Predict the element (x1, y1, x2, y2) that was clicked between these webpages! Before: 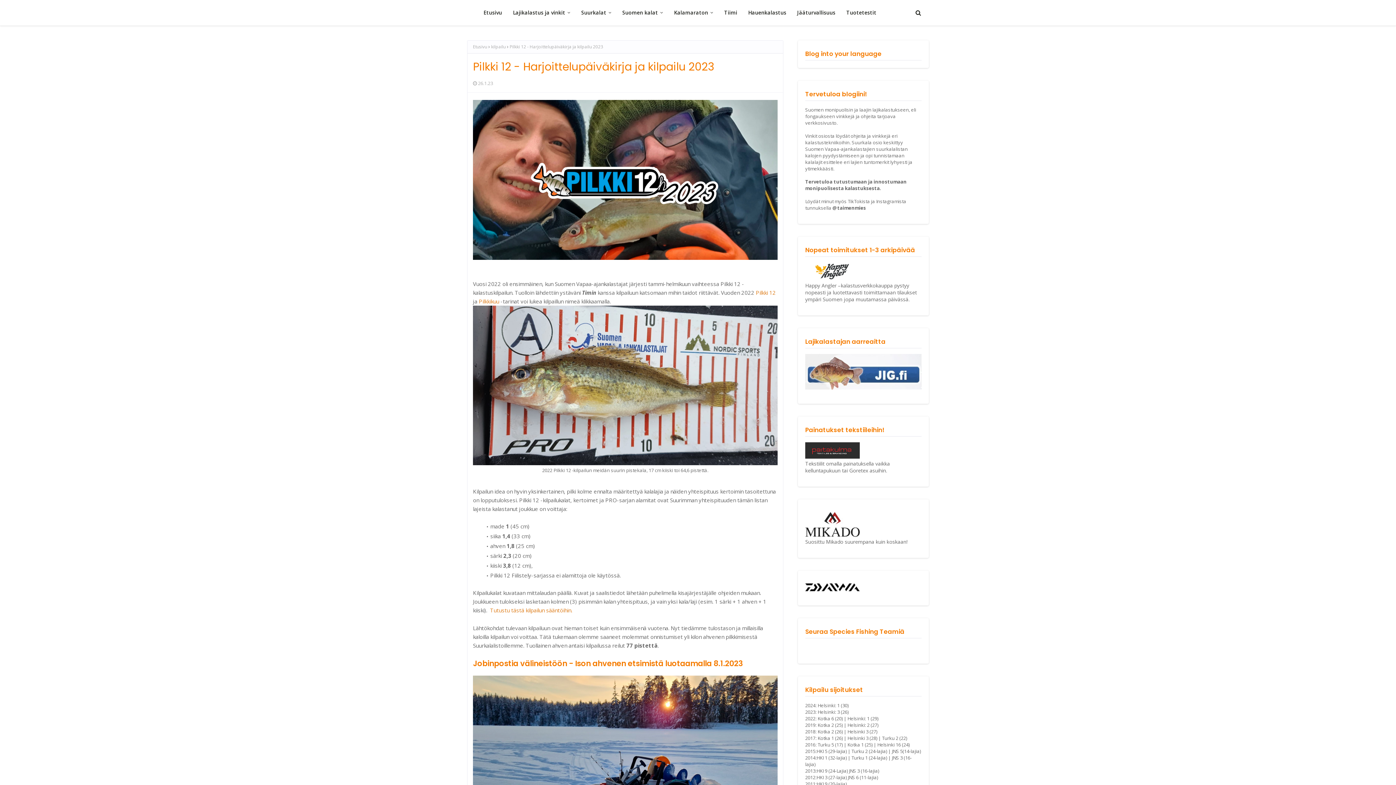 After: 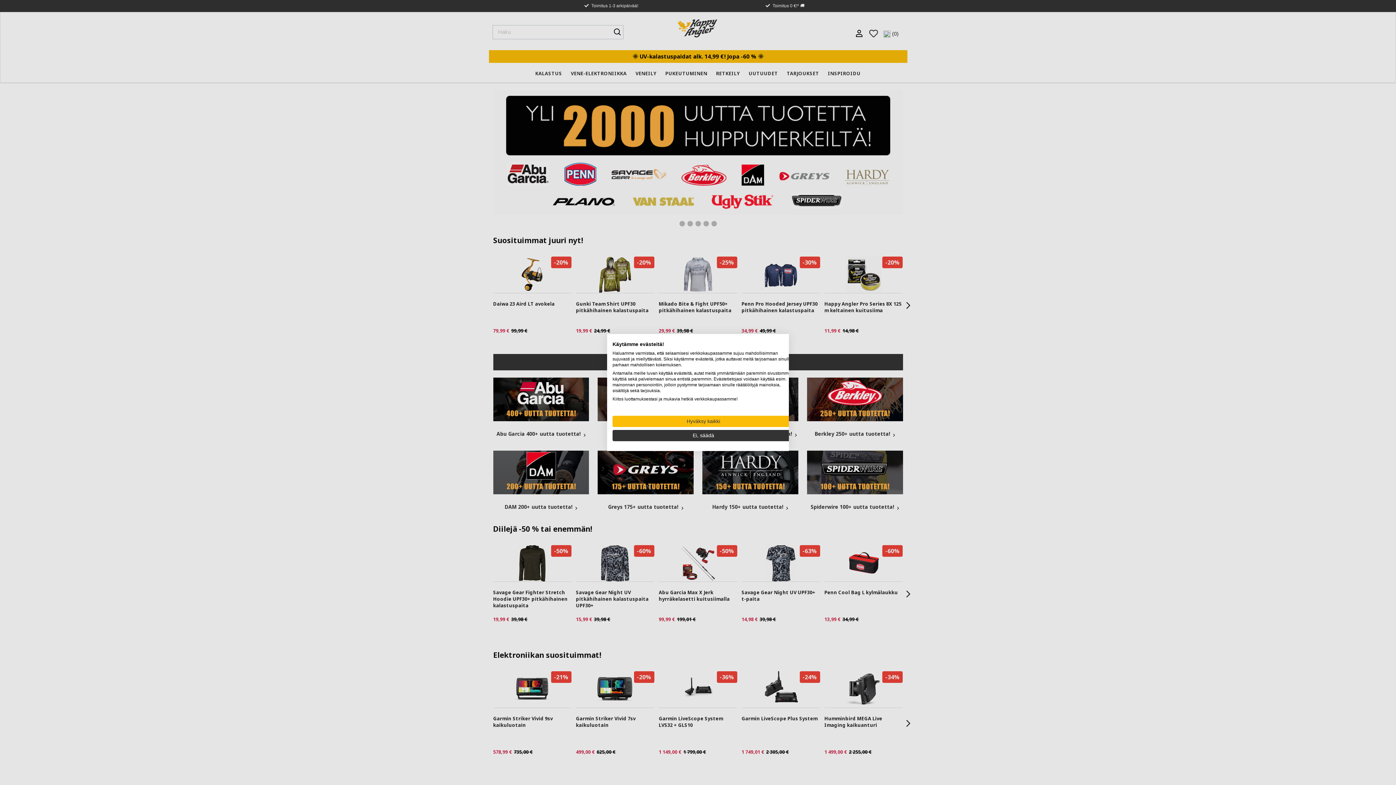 Action: bbox: (805, 275, 860, 282)